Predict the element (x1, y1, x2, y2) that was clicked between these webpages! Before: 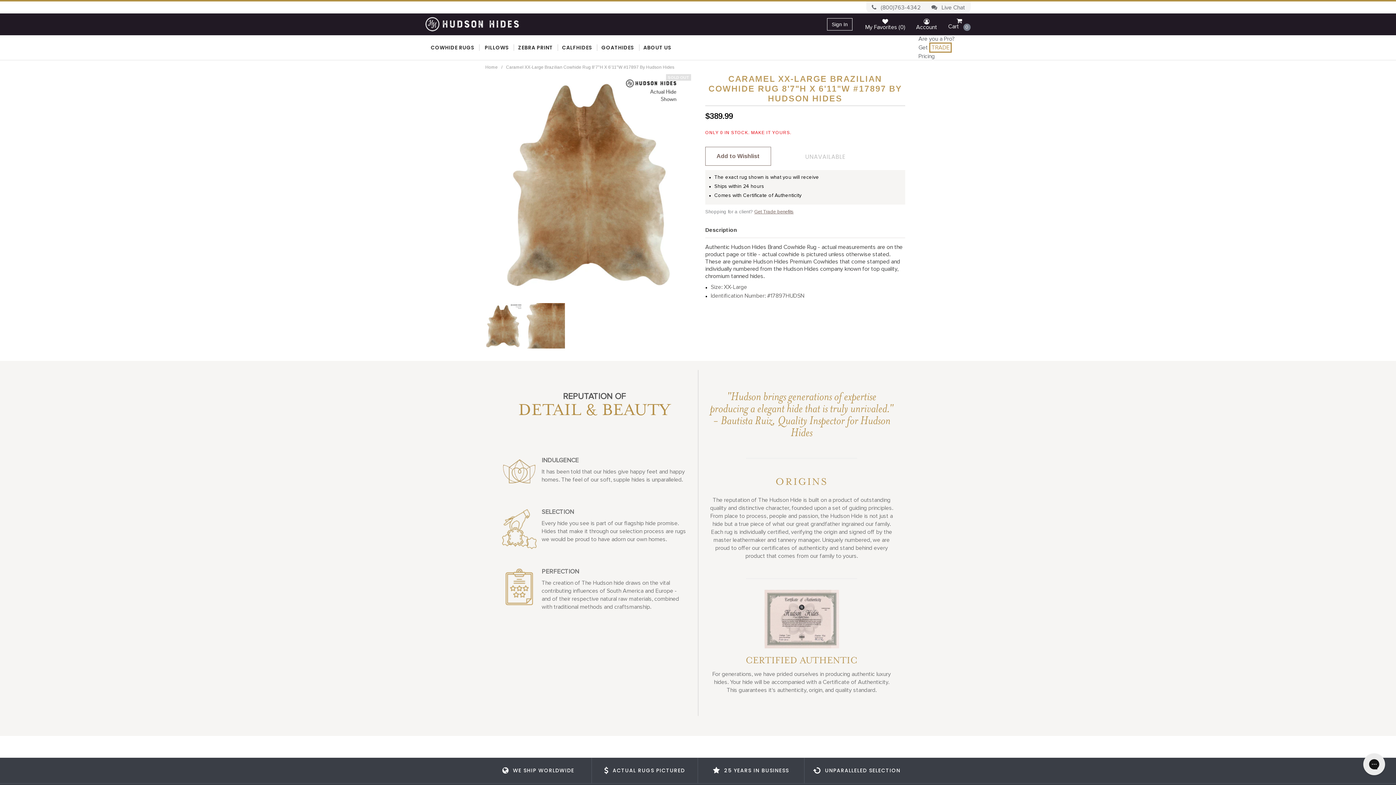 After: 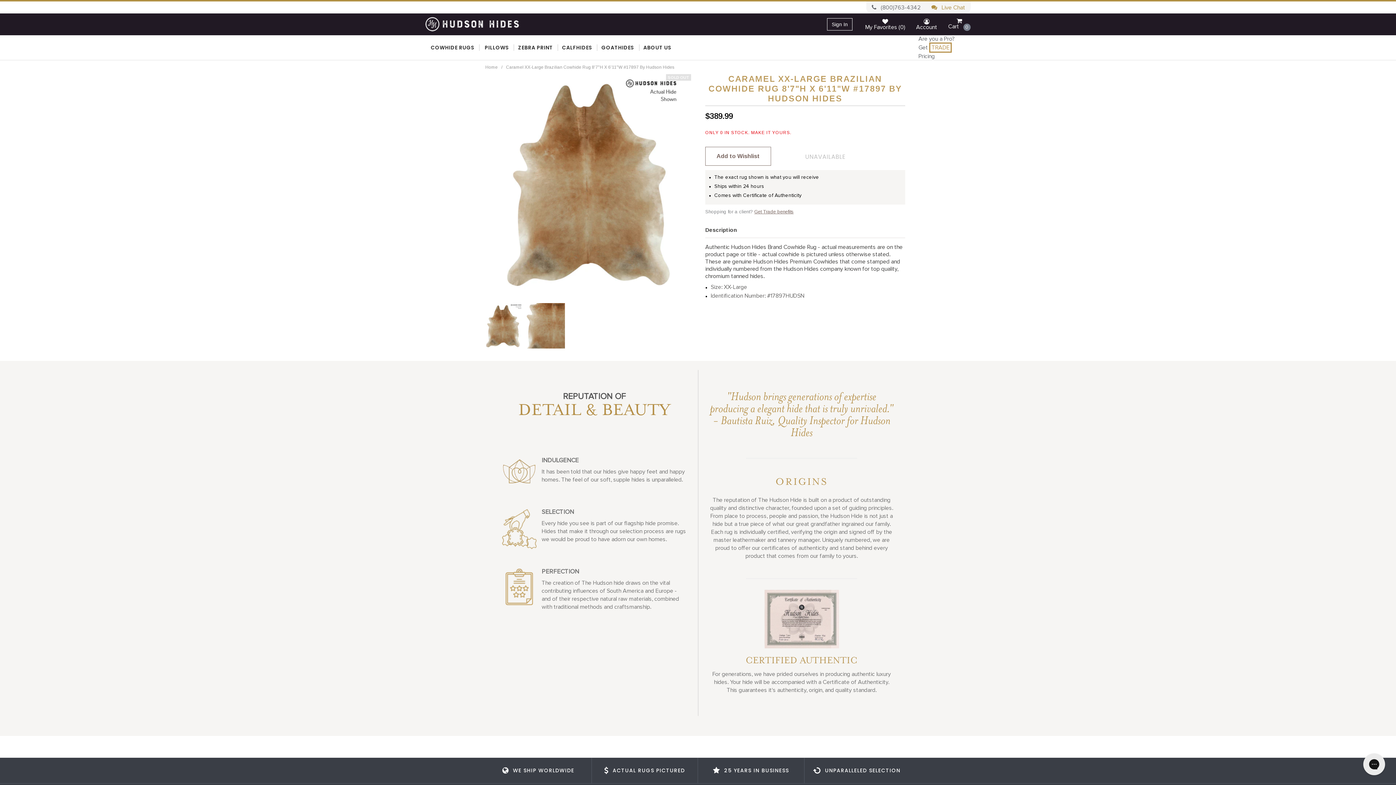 Action: label:  Live Chat bbox: (931, 4, 965, 10)